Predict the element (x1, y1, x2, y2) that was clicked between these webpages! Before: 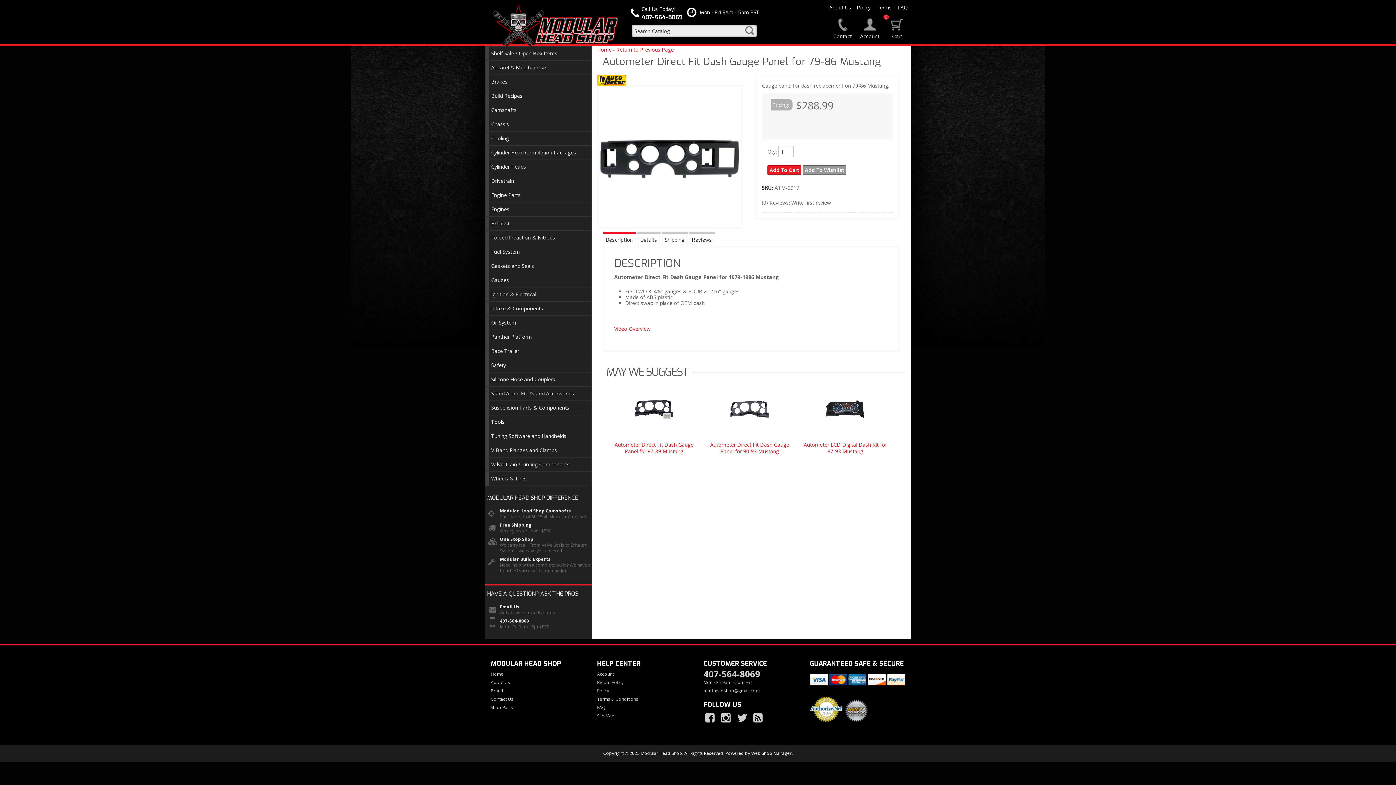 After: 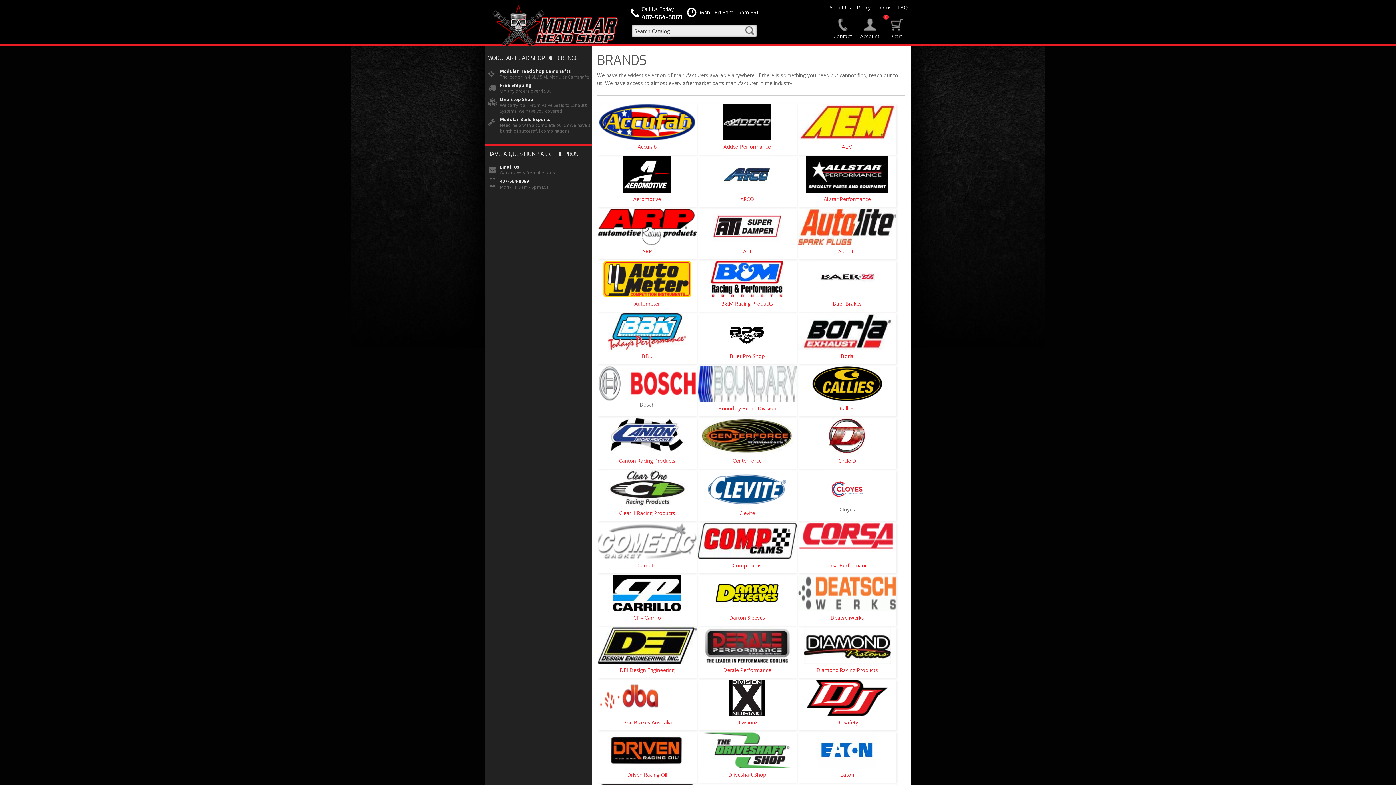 Action: bbox: (490, 688, 586, 693) label: Brands